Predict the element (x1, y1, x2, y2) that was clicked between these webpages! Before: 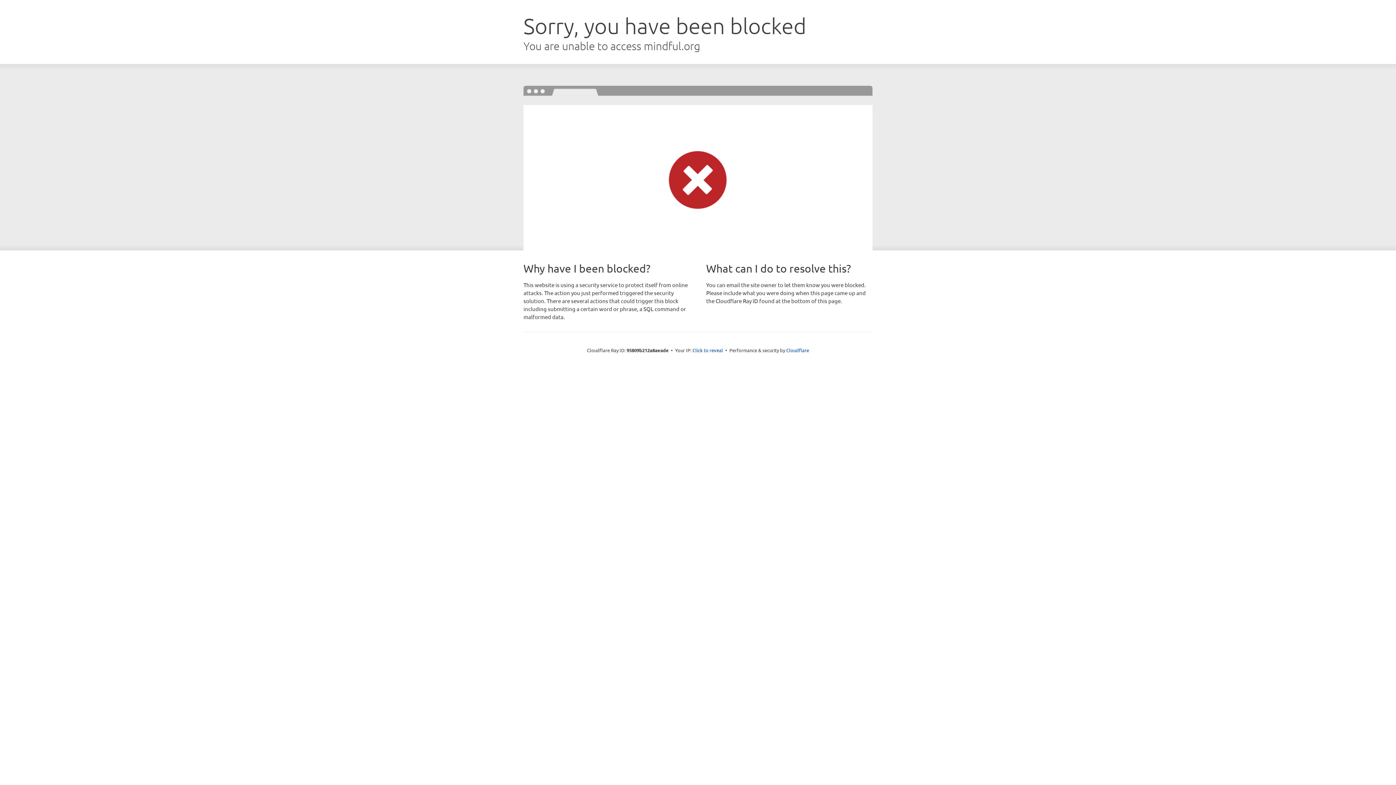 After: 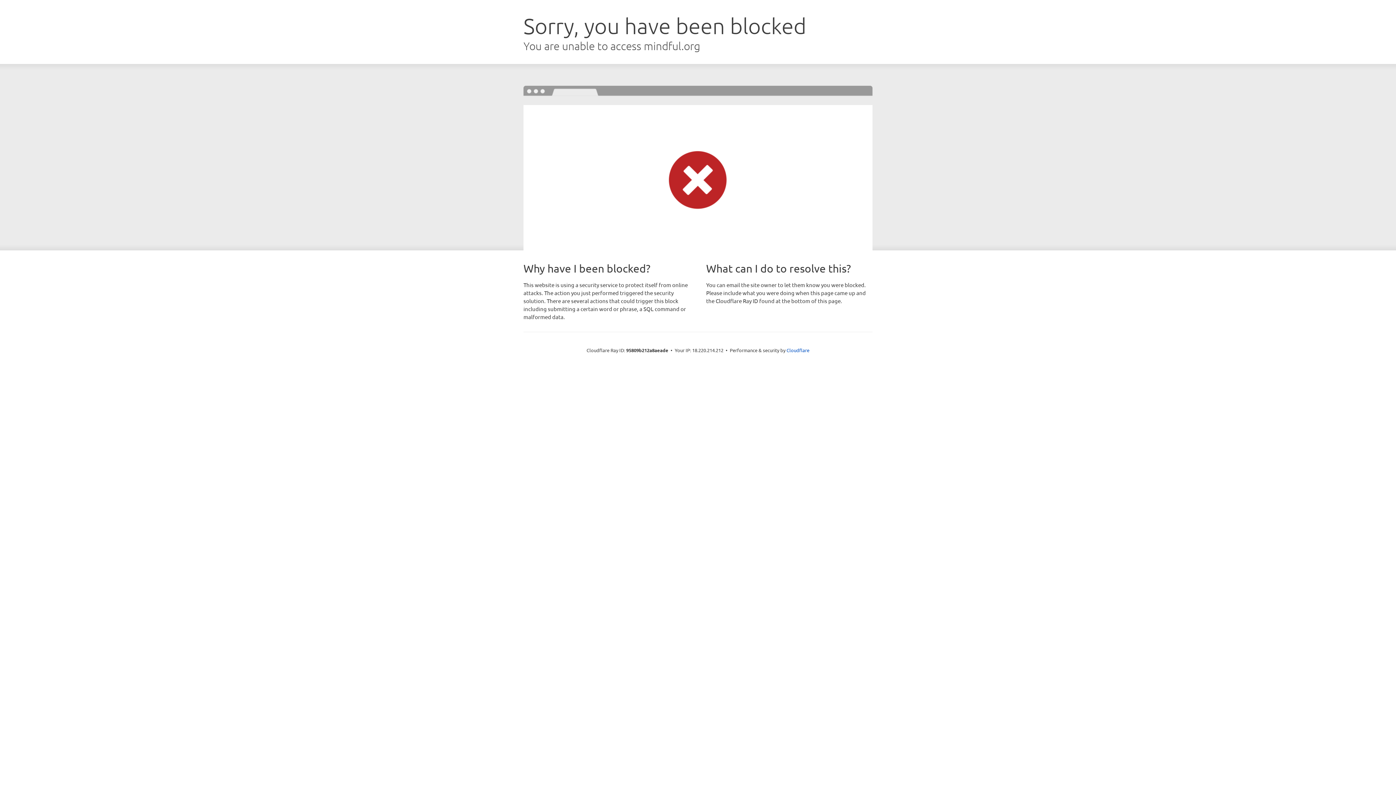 Action: label: Click to reveal bbox: (692, 346, 723, 353)